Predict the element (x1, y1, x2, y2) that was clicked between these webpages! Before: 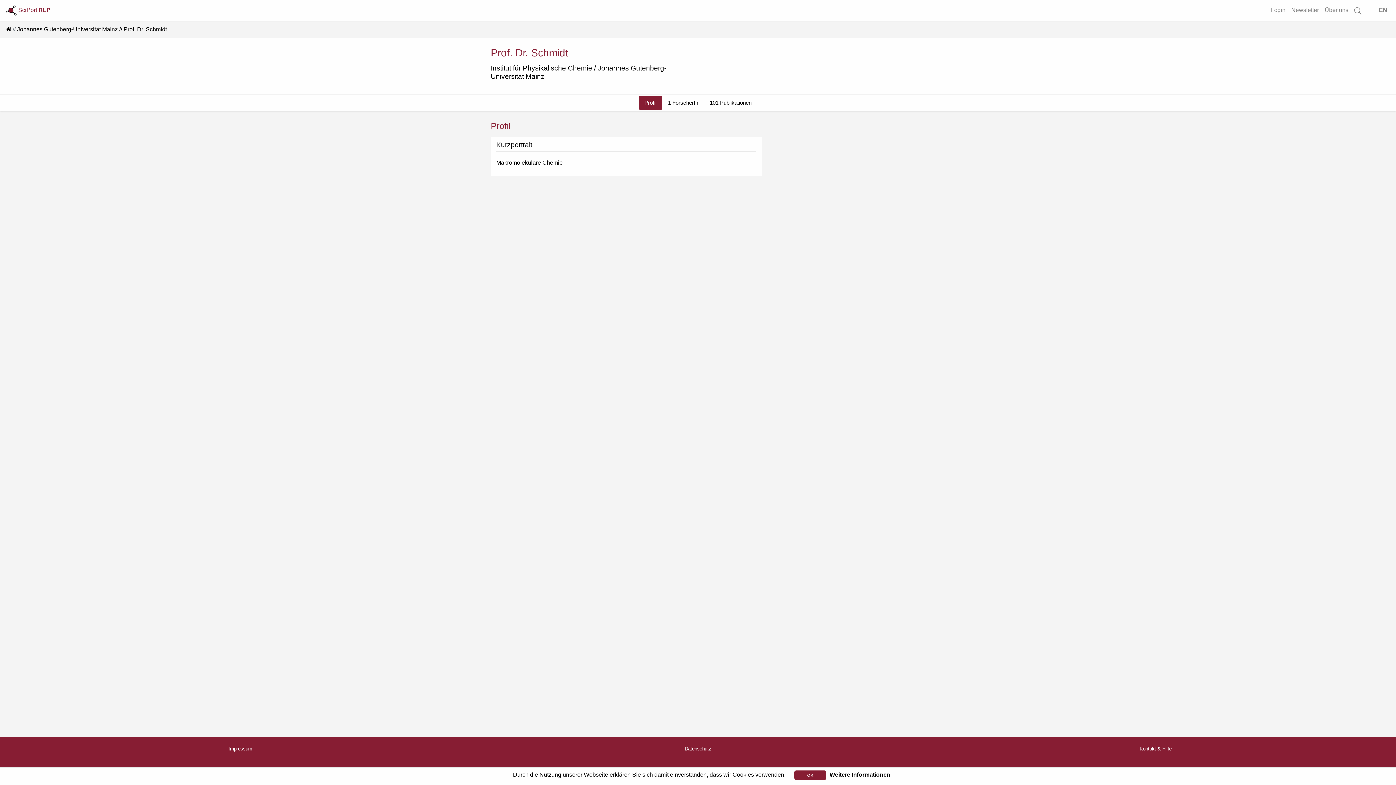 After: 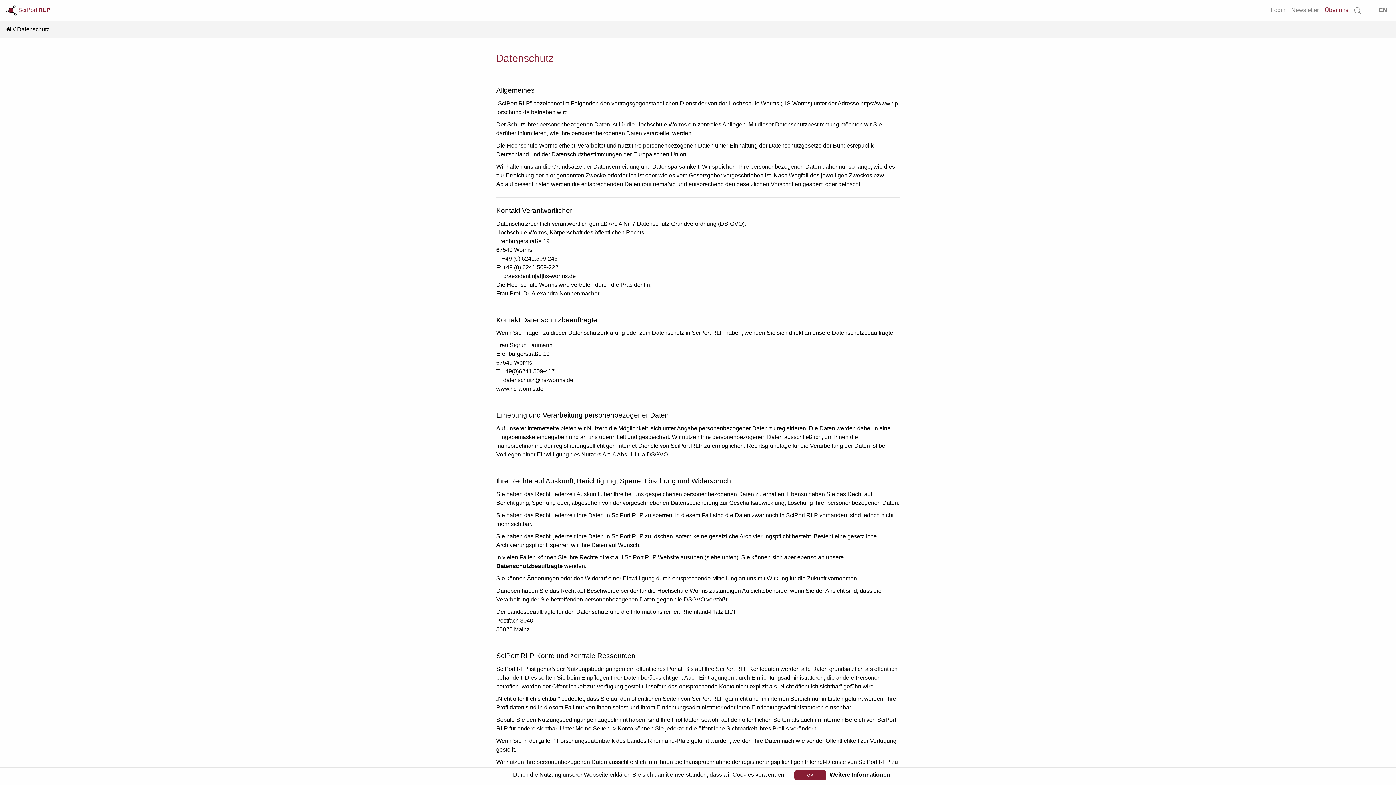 Action: label: Datenschutz bbox: (684, 746, 711, 751)